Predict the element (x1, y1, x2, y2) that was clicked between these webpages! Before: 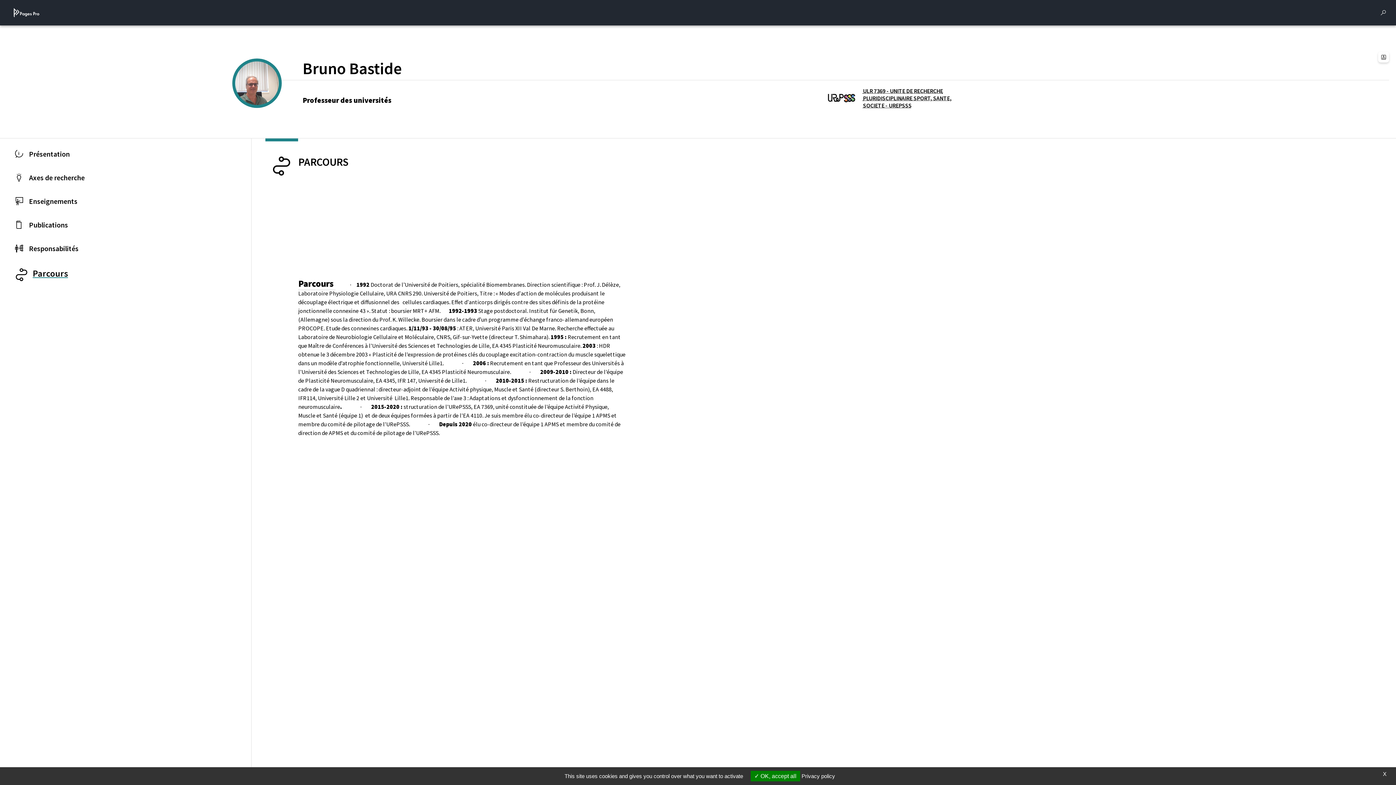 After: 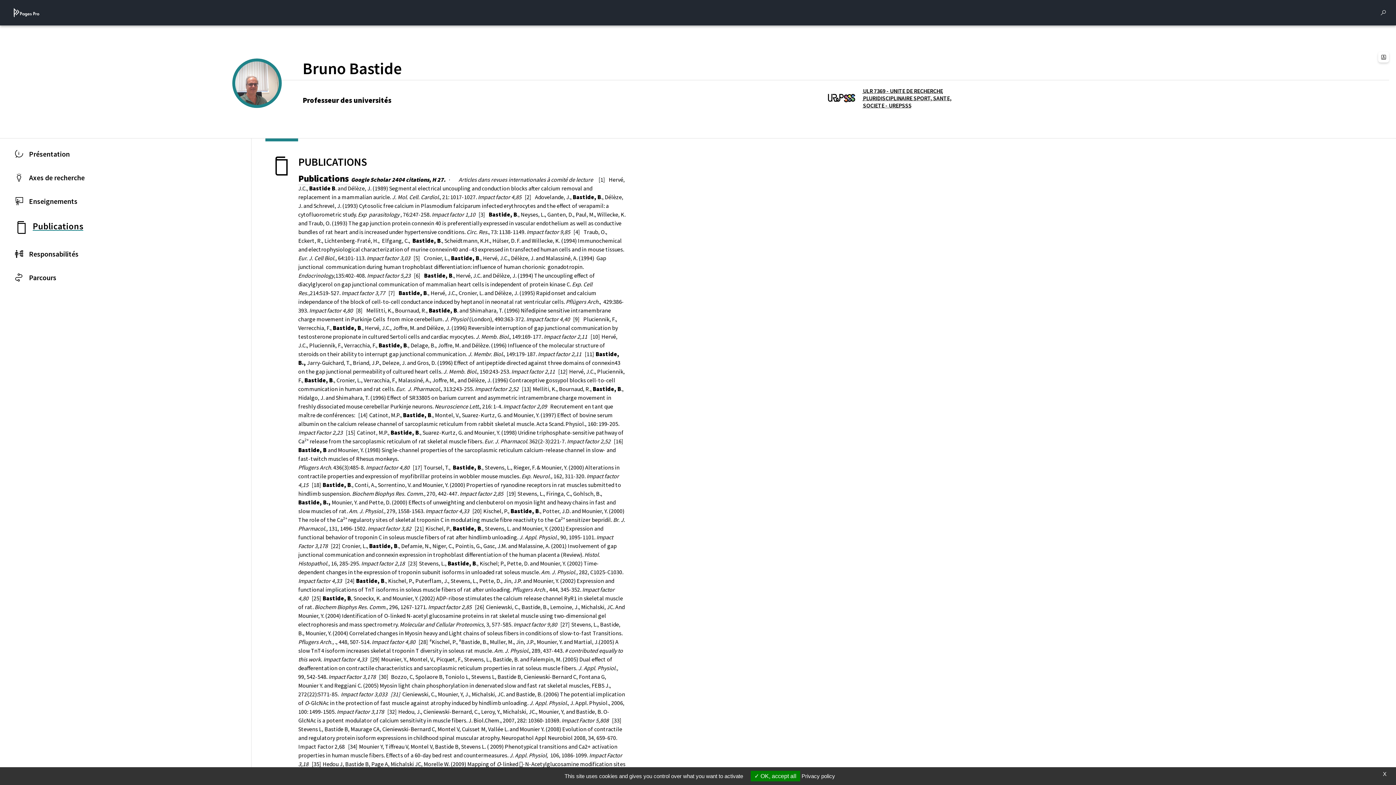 Action: bbox: (0, 213, 251, 236) label: Publications